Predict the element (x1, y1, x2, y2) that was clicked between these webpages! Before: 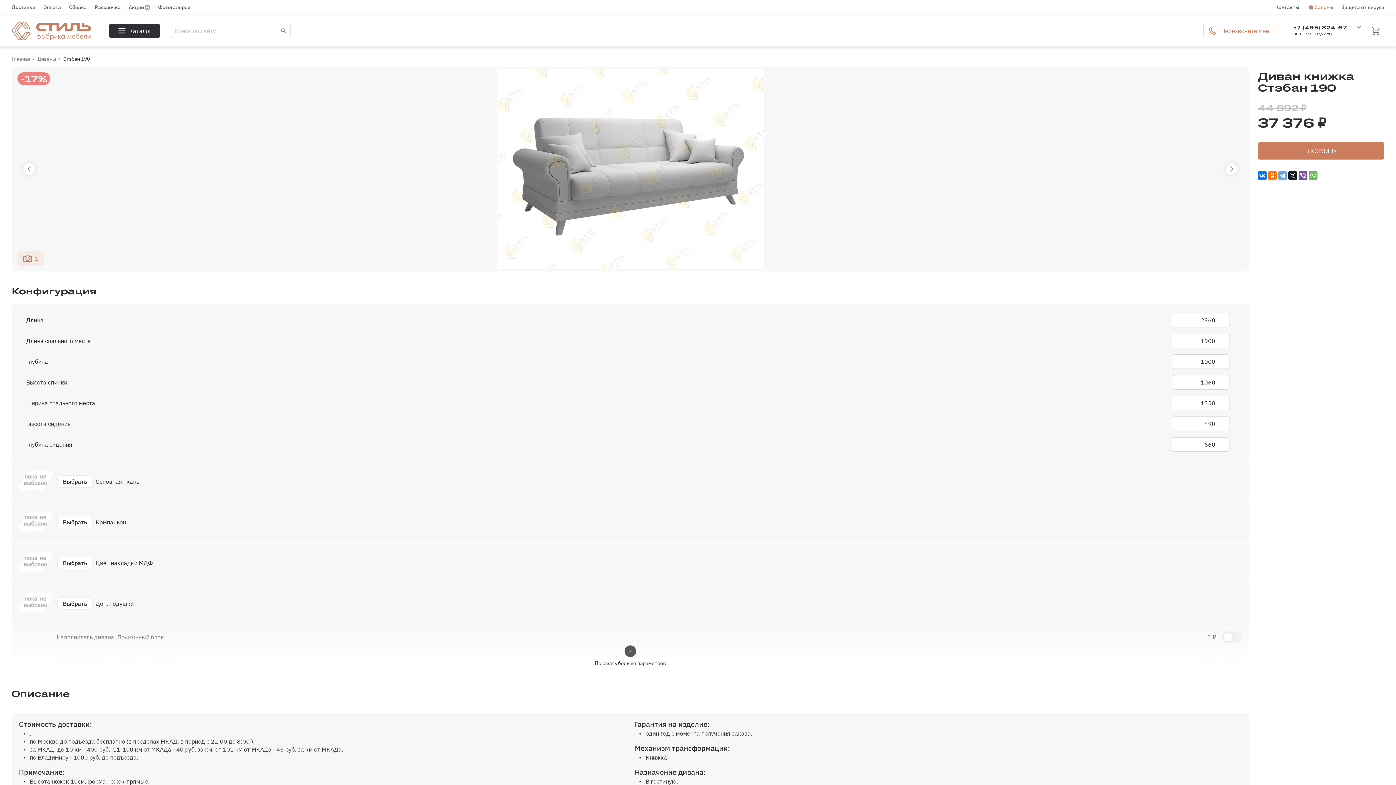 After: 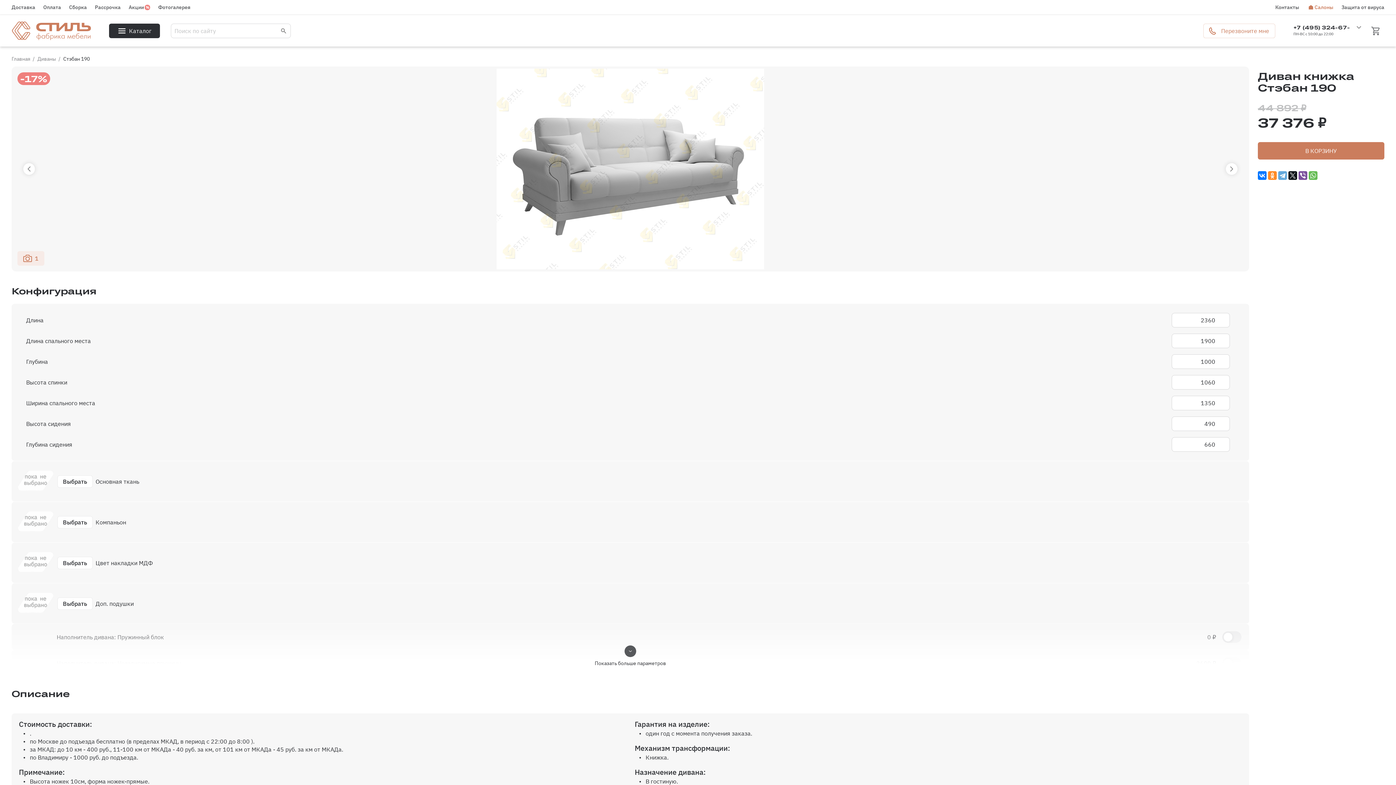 Action: bbox: (1268, 171, 1277, 180)